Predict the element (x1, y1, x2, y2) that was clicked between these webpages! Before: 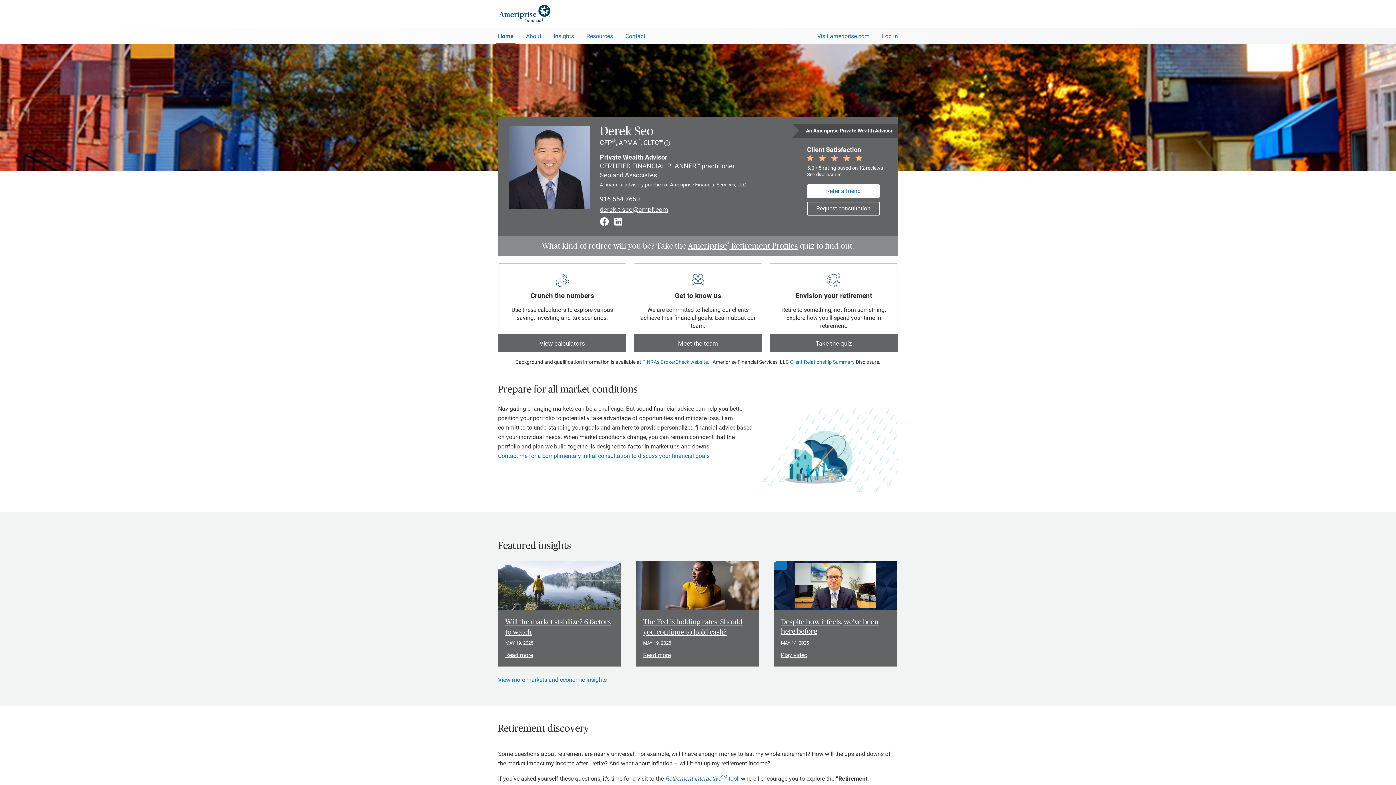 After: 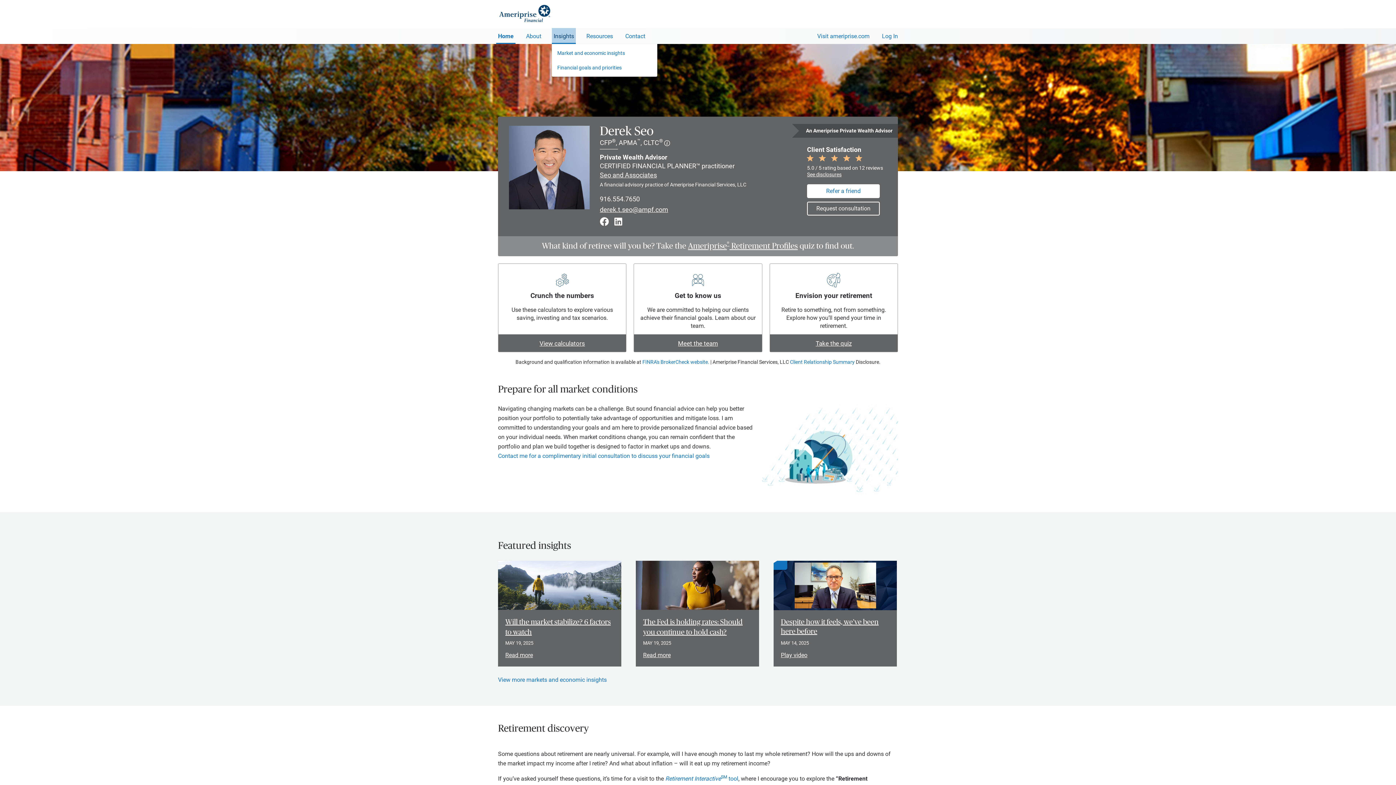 Action: label: Insights bbox: (552, 28, 576, 42)